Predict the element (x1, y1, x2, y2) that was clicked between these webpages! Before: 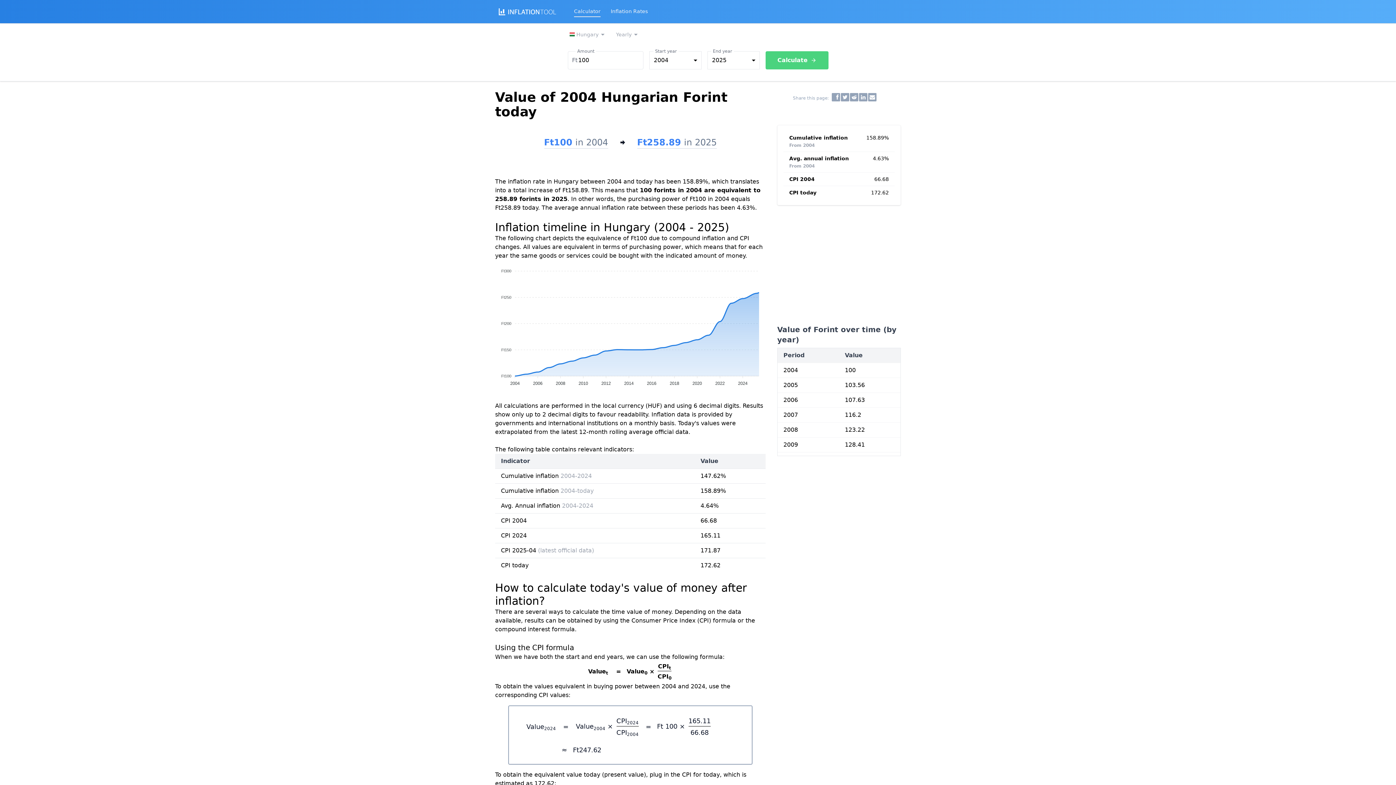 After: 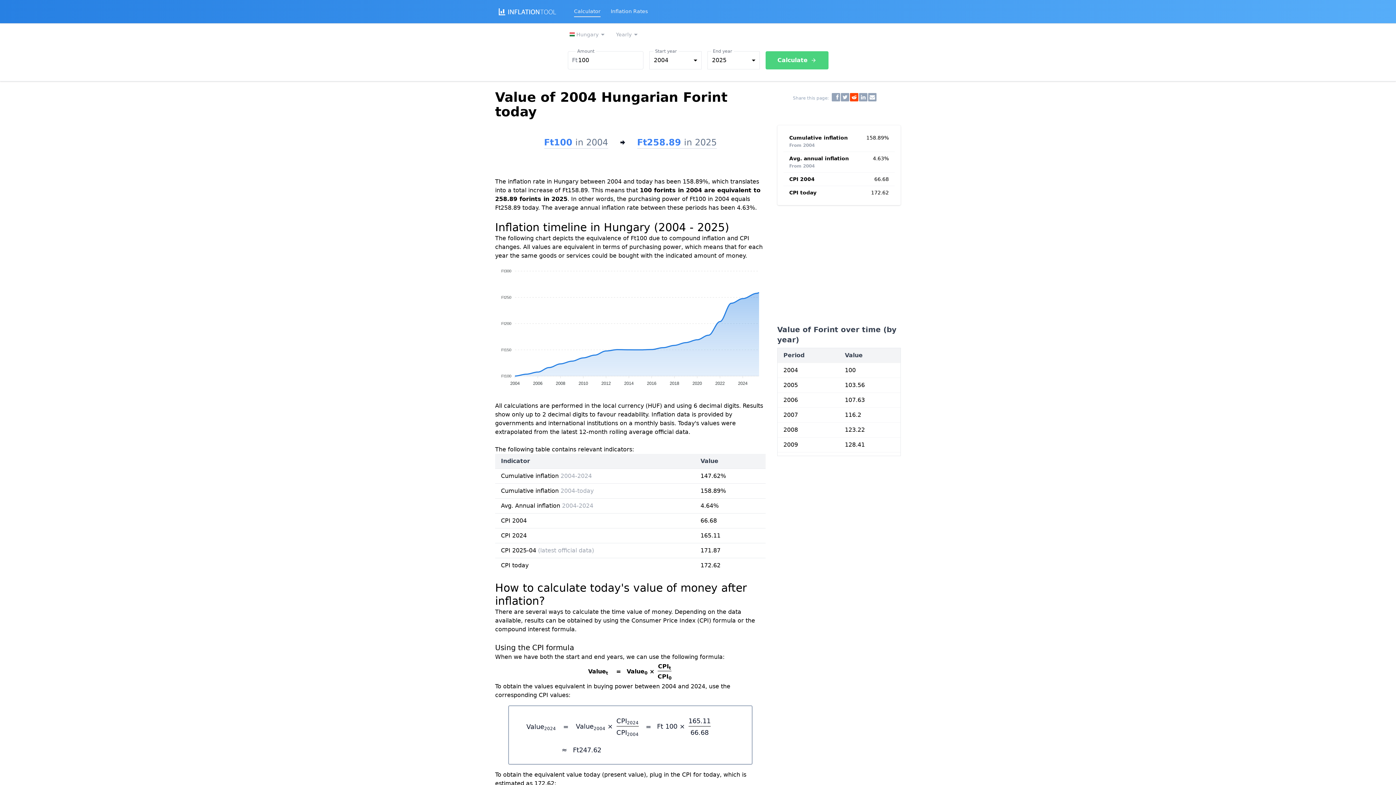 Action: bbox: (850, 93, 858, 101)